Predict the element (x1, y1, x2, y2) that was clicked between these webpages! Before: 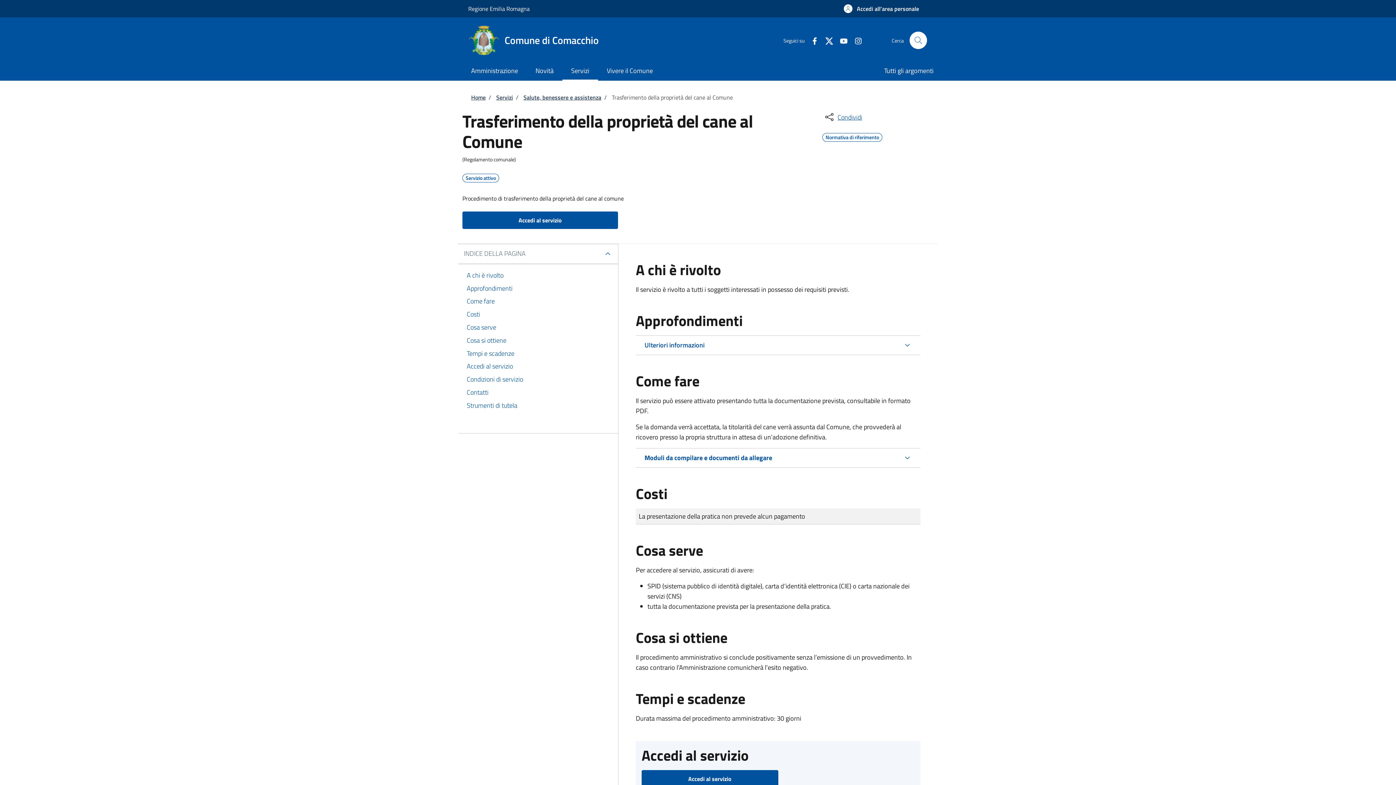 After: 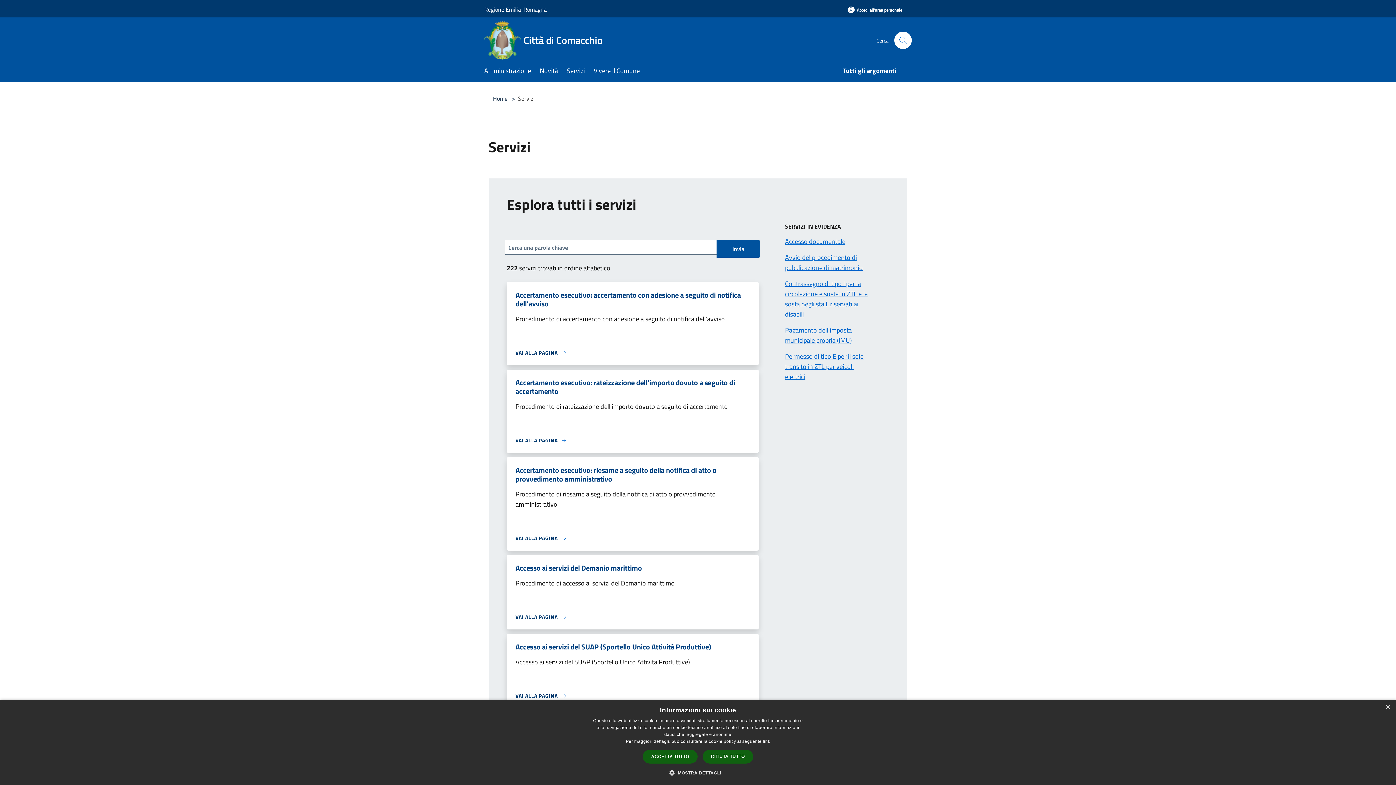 Action: label: Servizi bbox: (562, 61, 598, 80)